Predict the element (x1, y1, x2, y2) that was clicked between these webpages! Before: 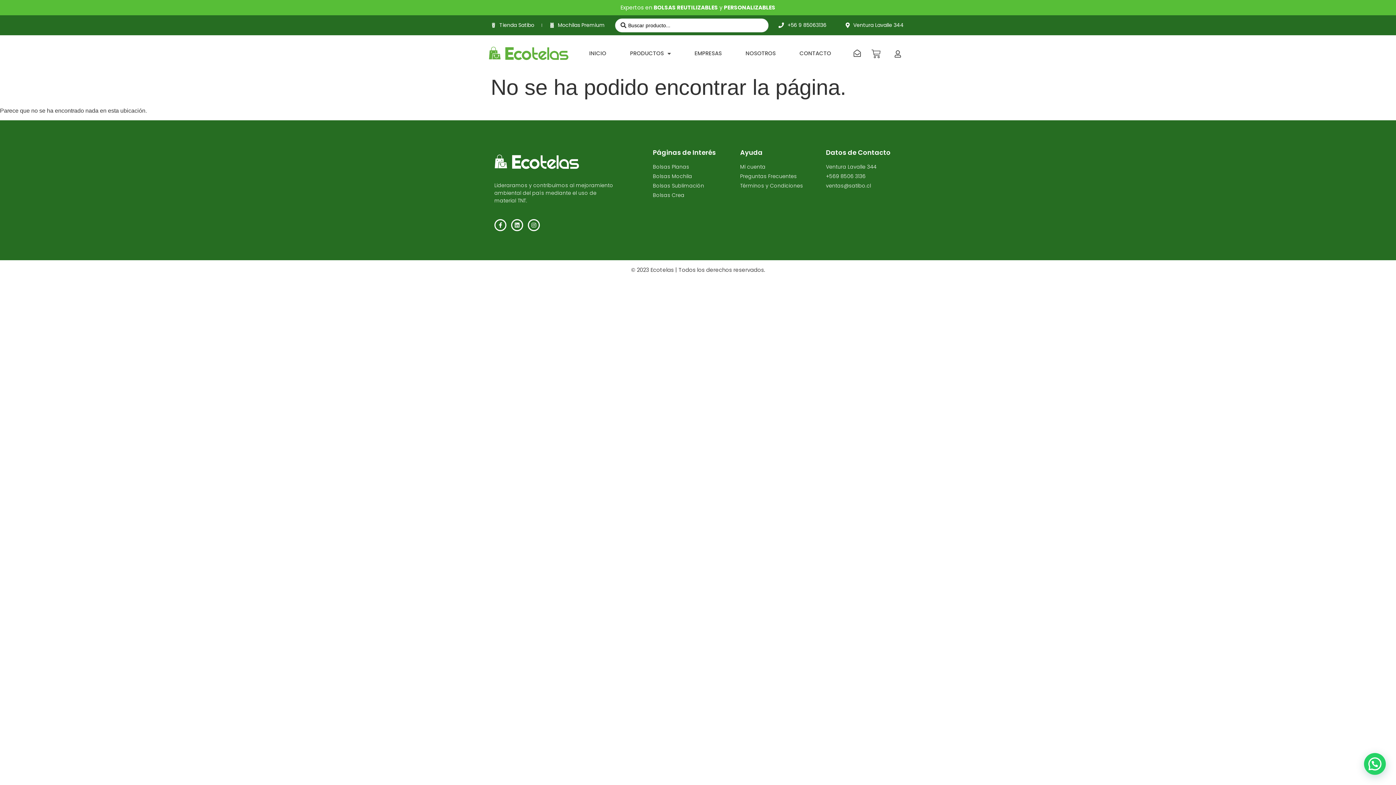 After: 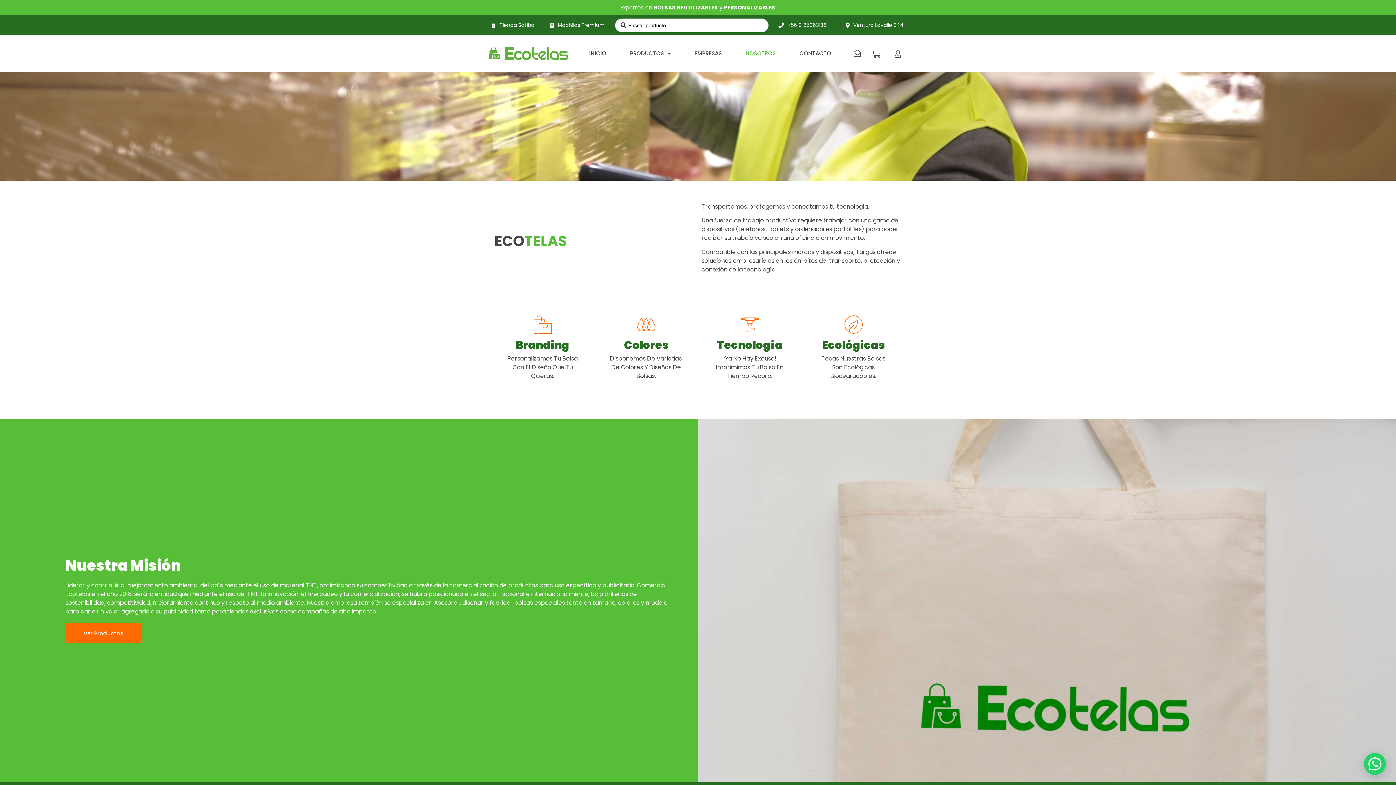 Action: bbox: (653, 182, 733, 189) label: Bolsas Sublimación